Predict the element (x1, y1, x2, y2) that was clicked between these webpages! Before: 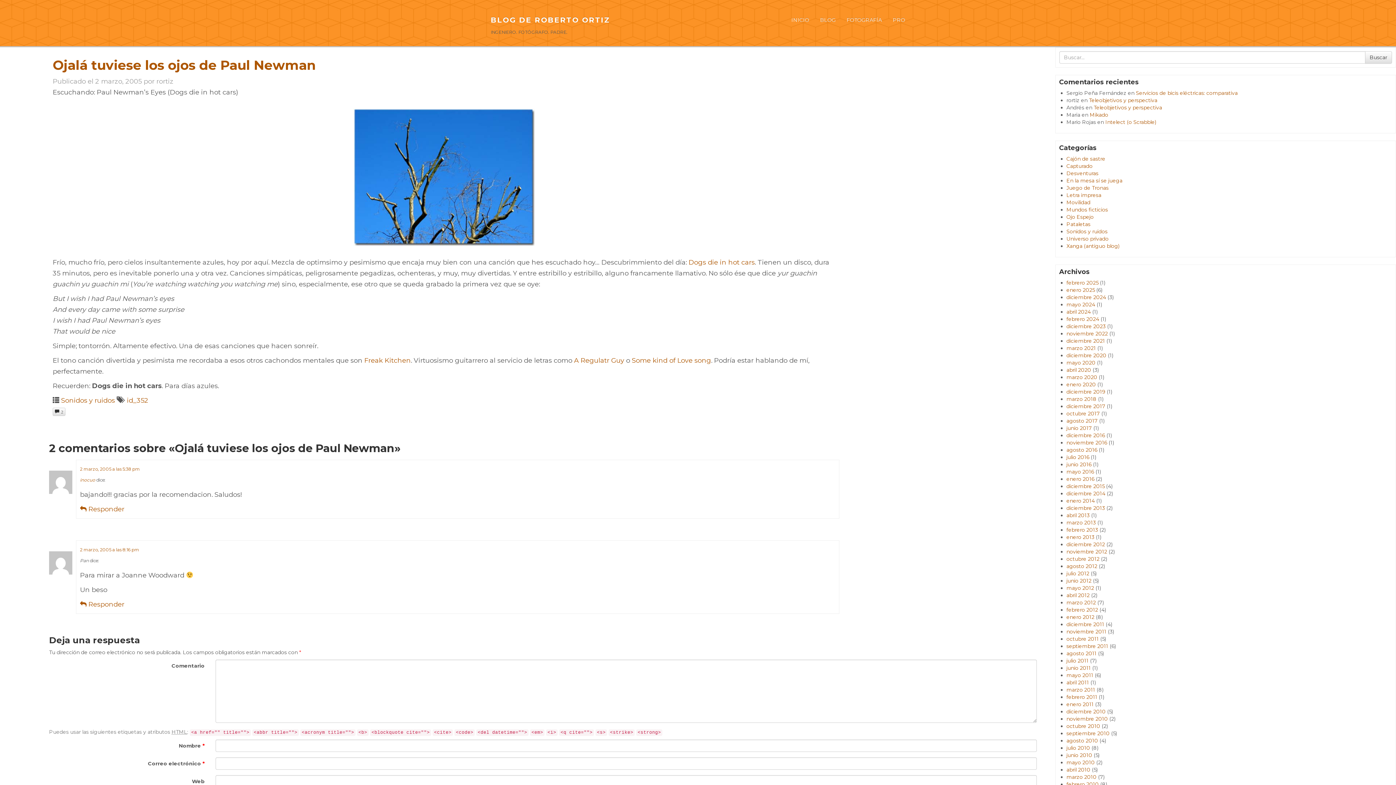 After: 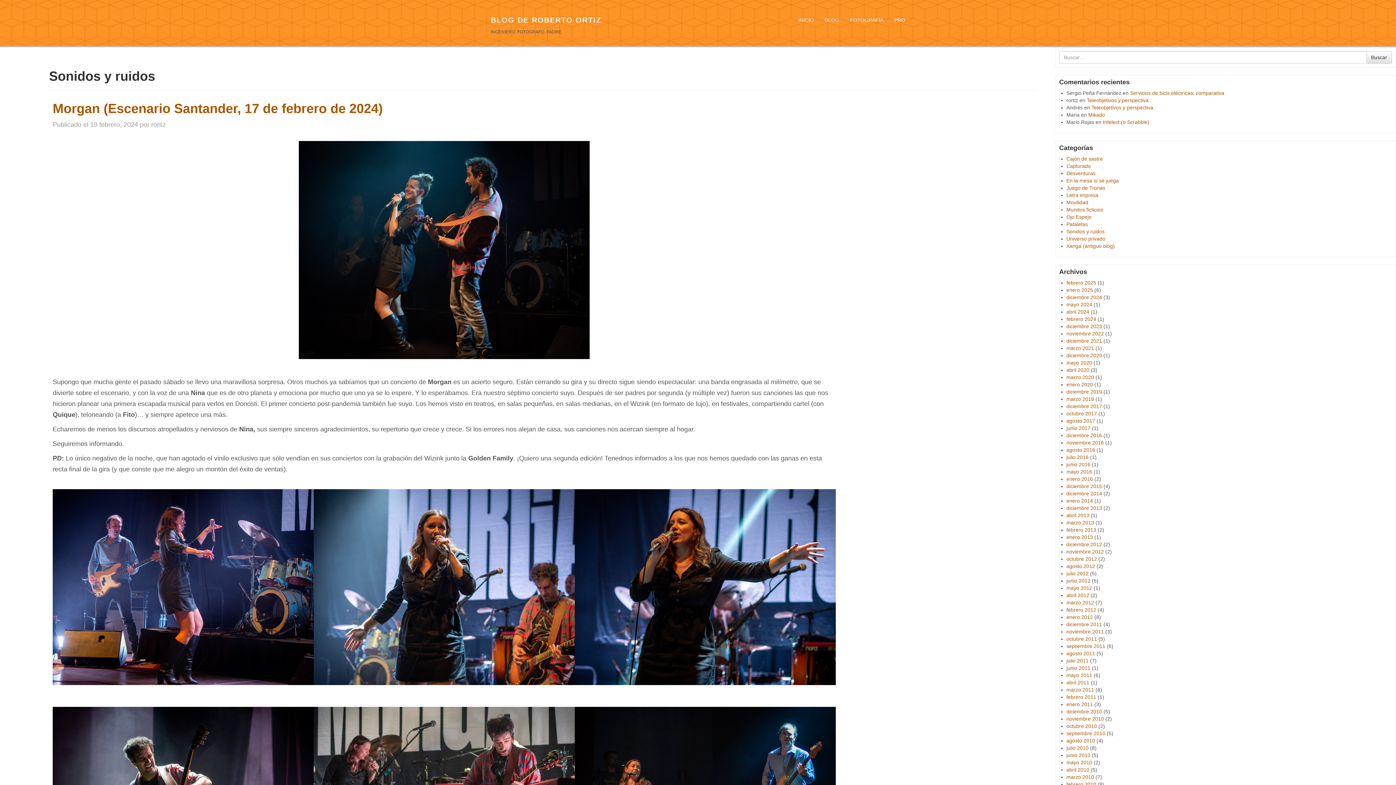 Action: bbox: (1066, 228, 1107, 234) label: Sonidos y ruidos